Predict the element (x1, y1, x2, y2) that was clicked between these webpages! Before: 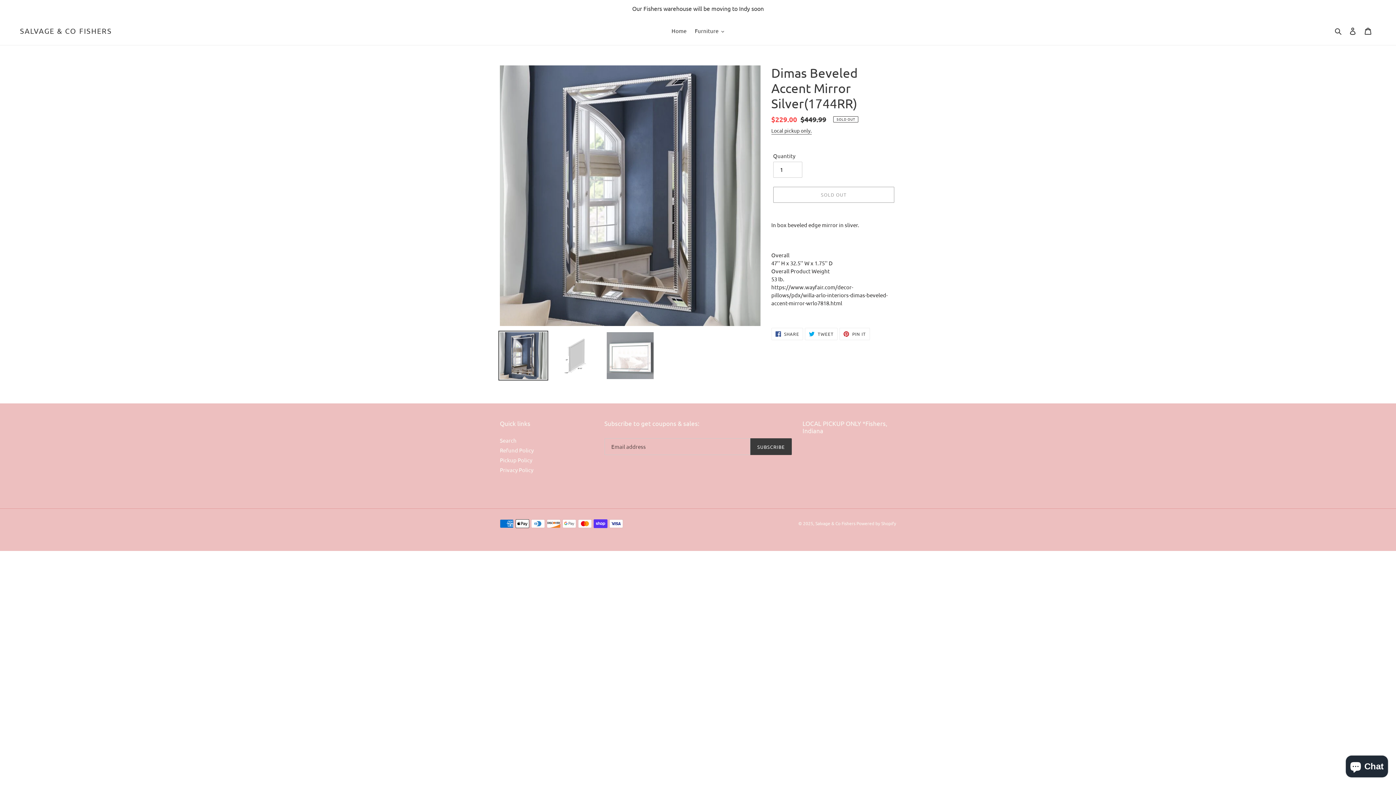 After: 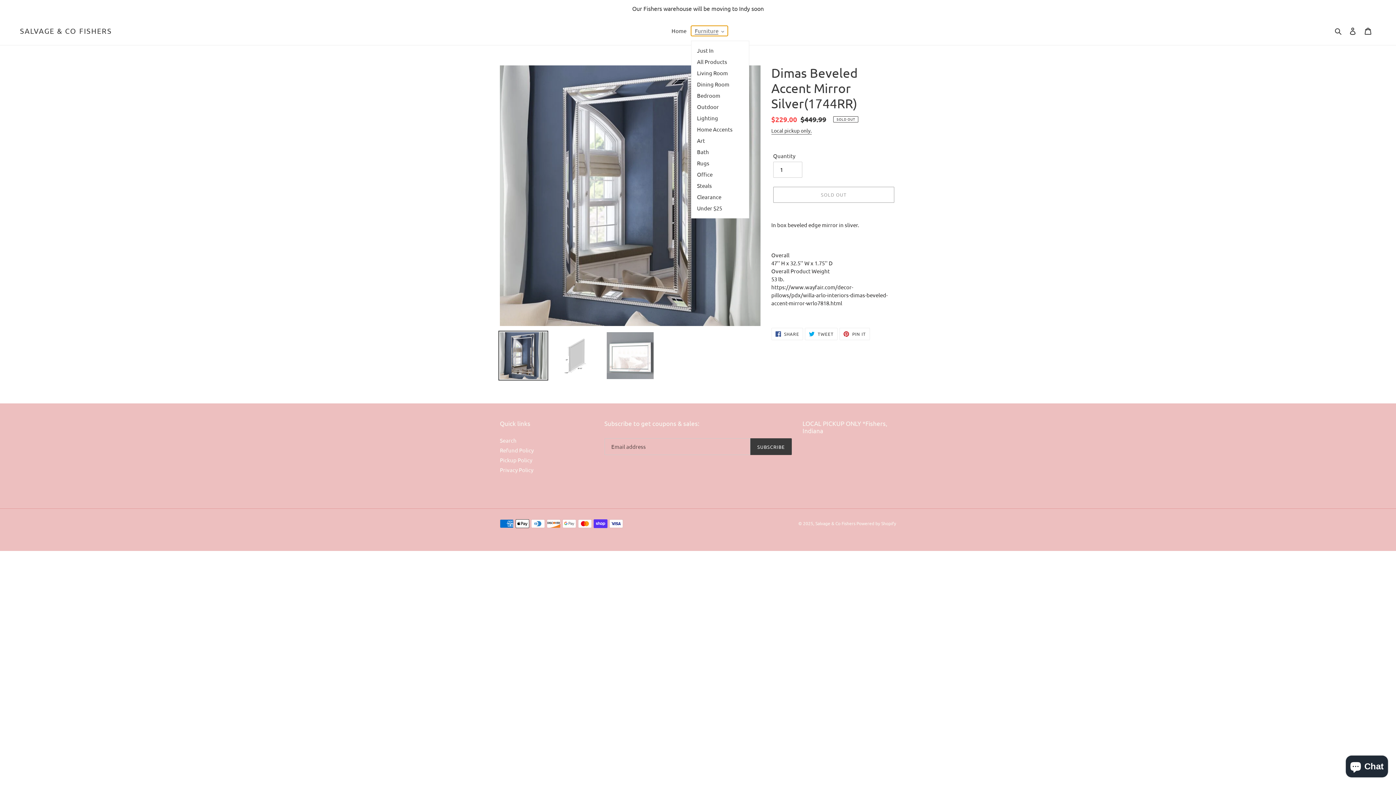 Action: label: Furniture bbox: (691, 25, 727, 36)